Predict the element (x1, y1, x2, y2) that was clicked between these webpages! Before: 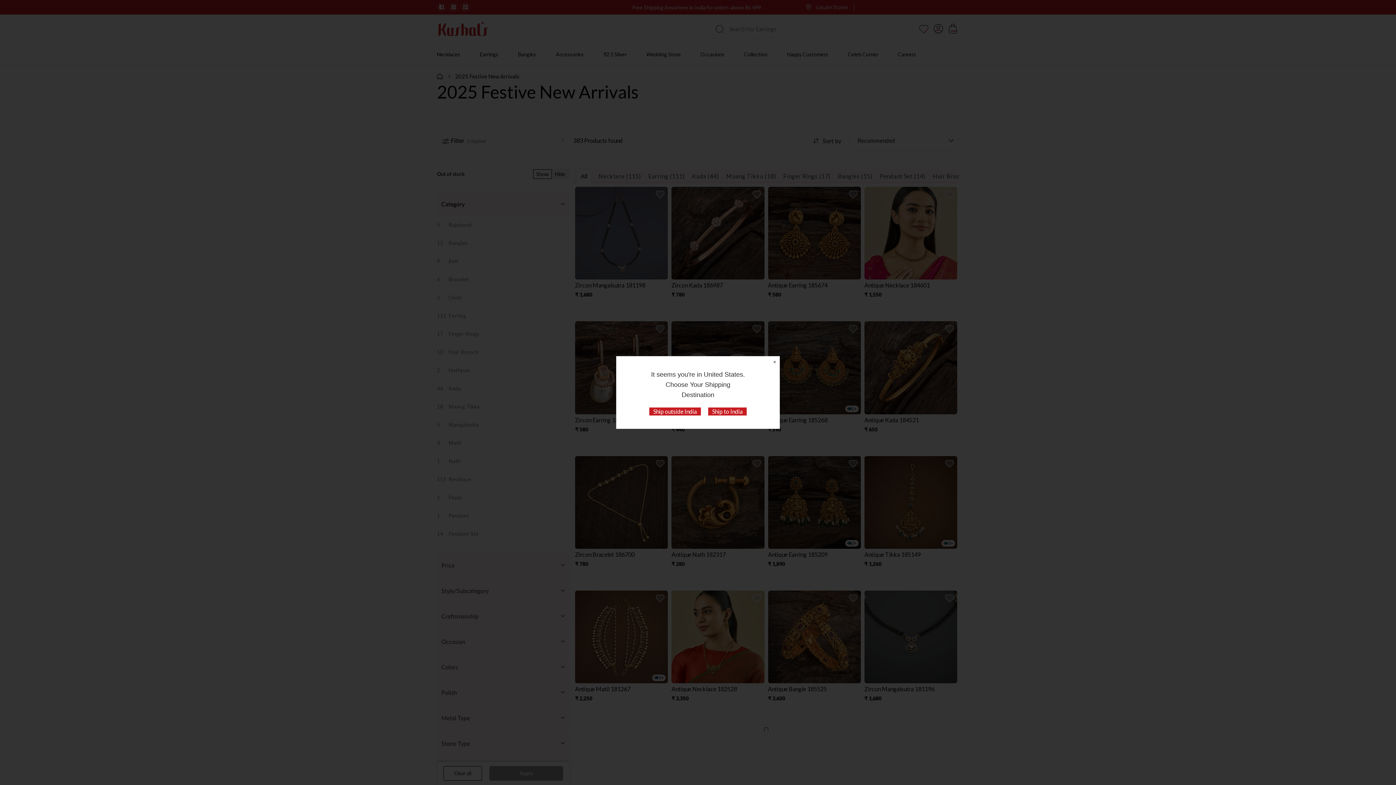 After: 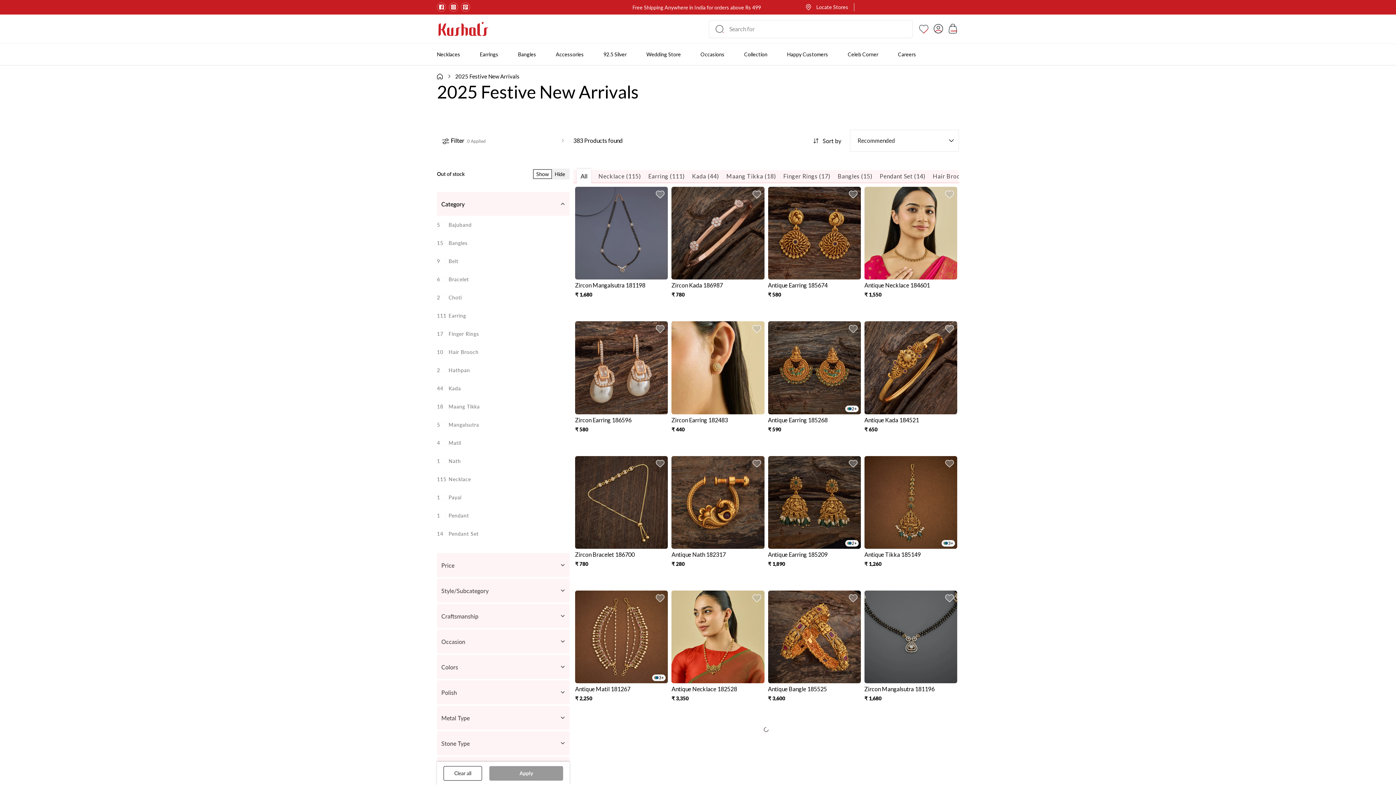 Action: label: Ship to India bbox: (708, 407, 746, 415)